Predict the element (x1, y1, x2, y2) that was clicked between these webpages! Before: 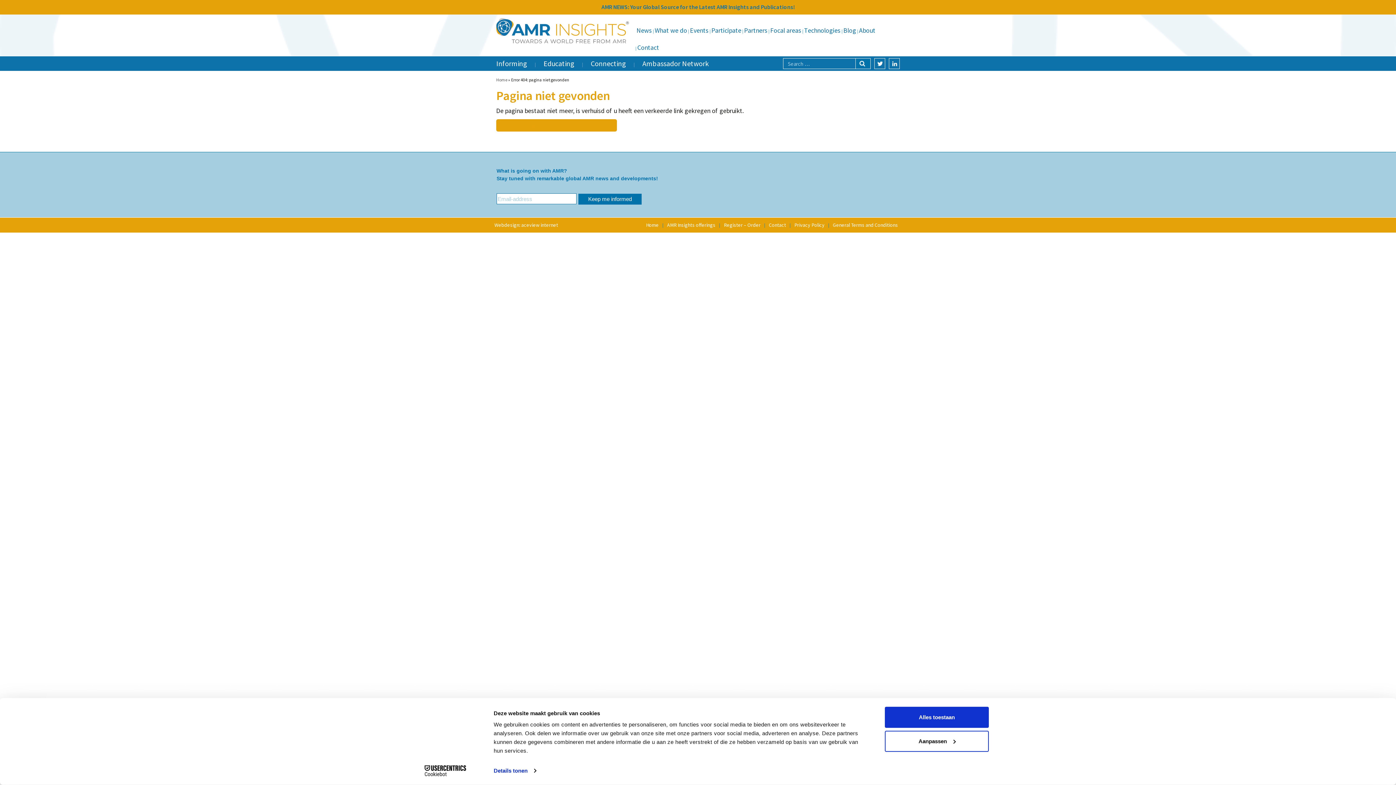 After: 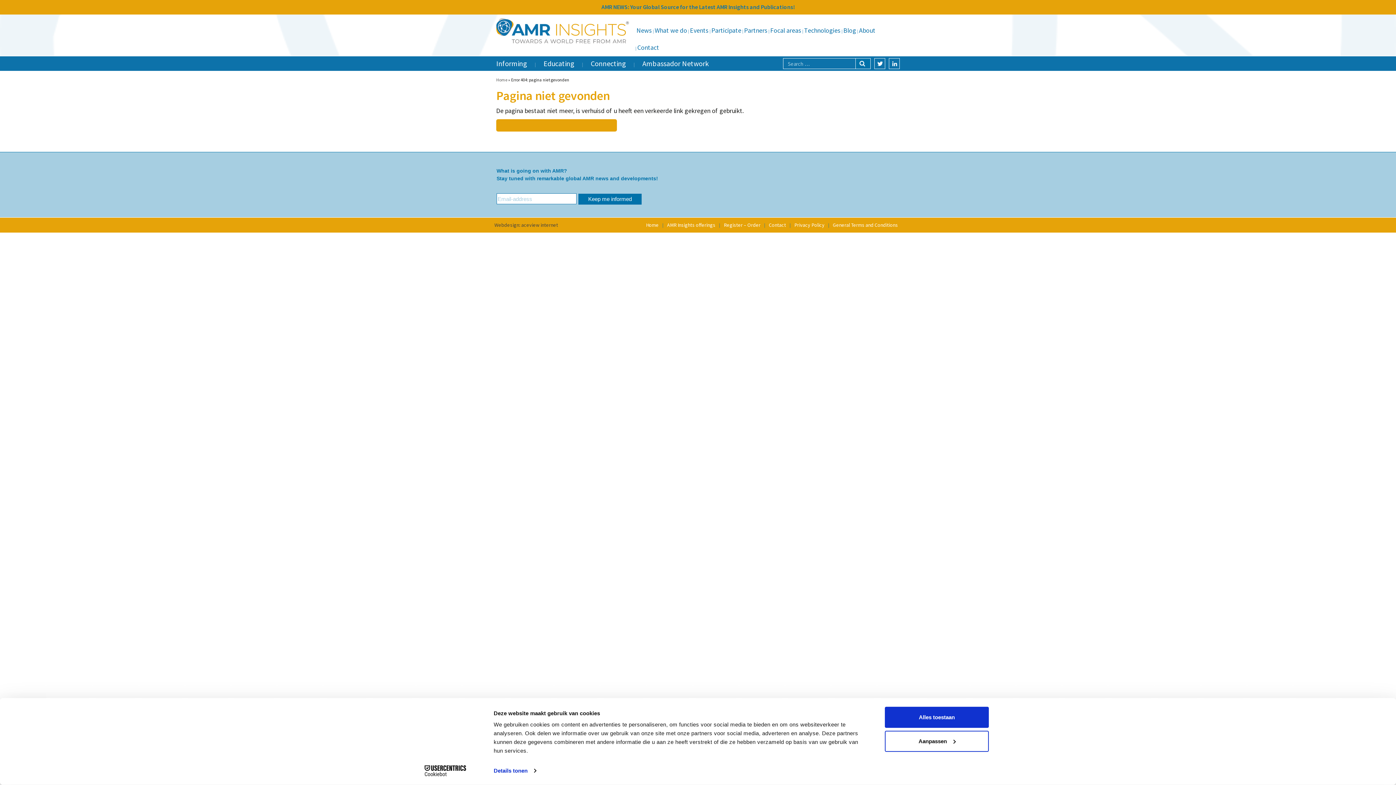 Action: bbox: (494, 221, 558, 228) label: Webdesign: aceview internet